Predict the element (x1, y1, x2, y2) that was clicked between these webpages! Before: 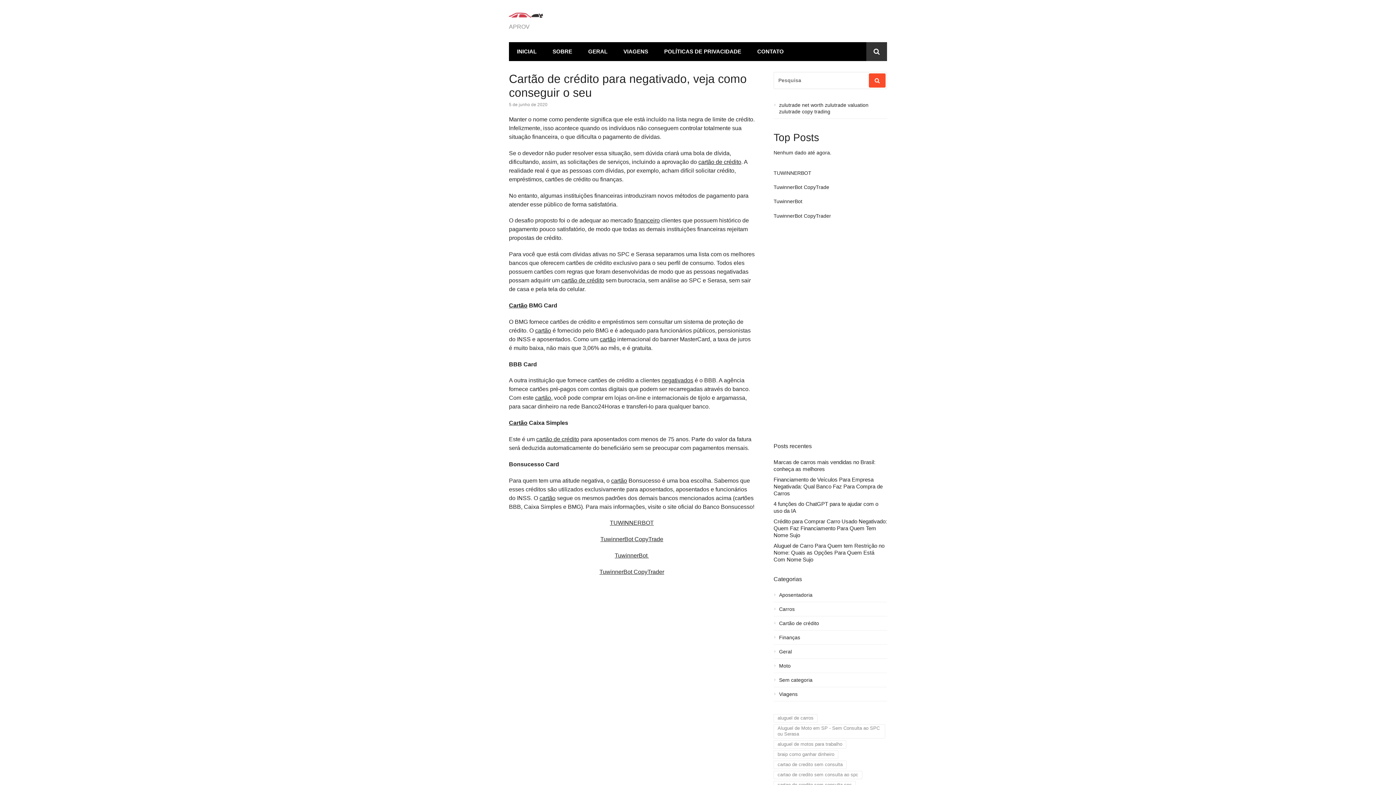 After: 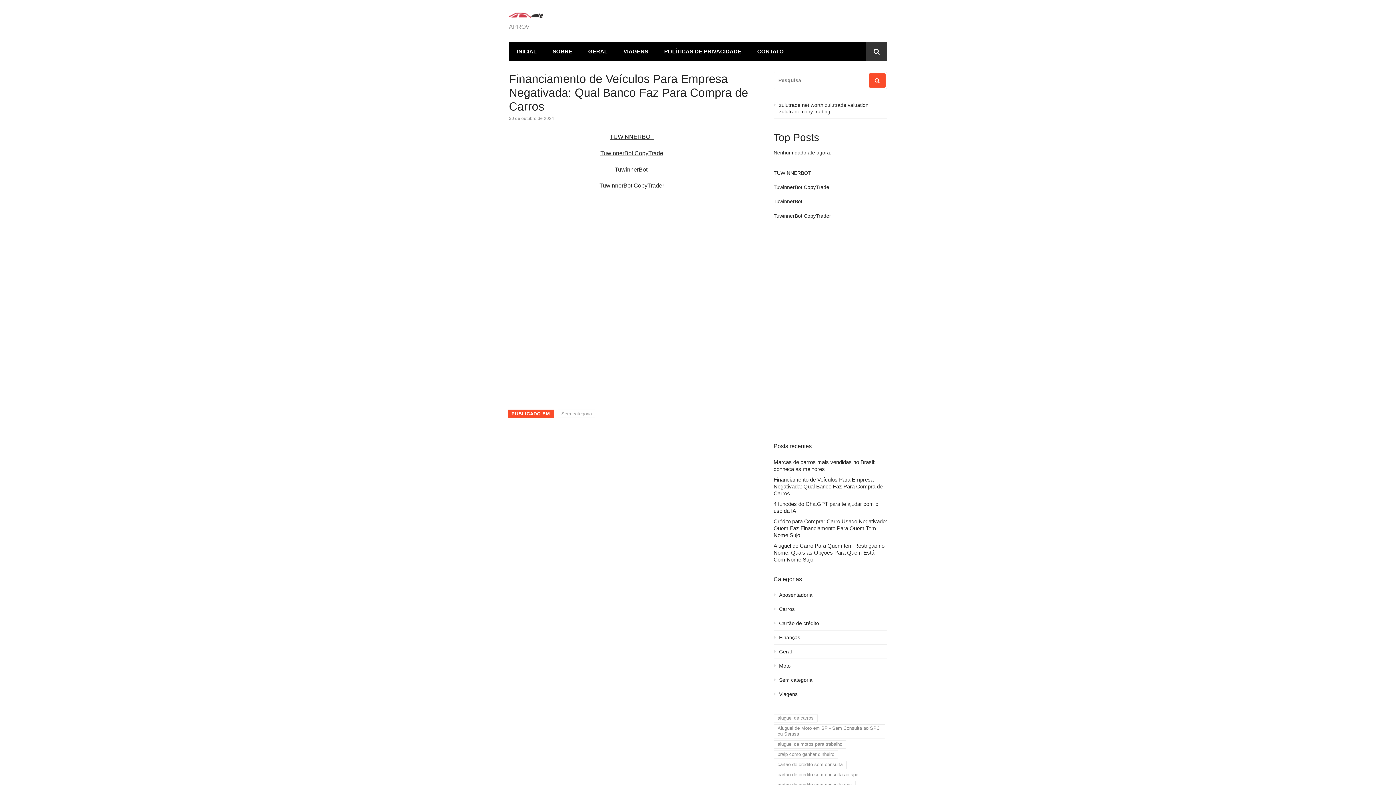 Action: label: Financiamento de Veículos Para Empresa Negativada: Qual Banco Faz Para Compra de Carros bbox: (773, 476, 887, 497)